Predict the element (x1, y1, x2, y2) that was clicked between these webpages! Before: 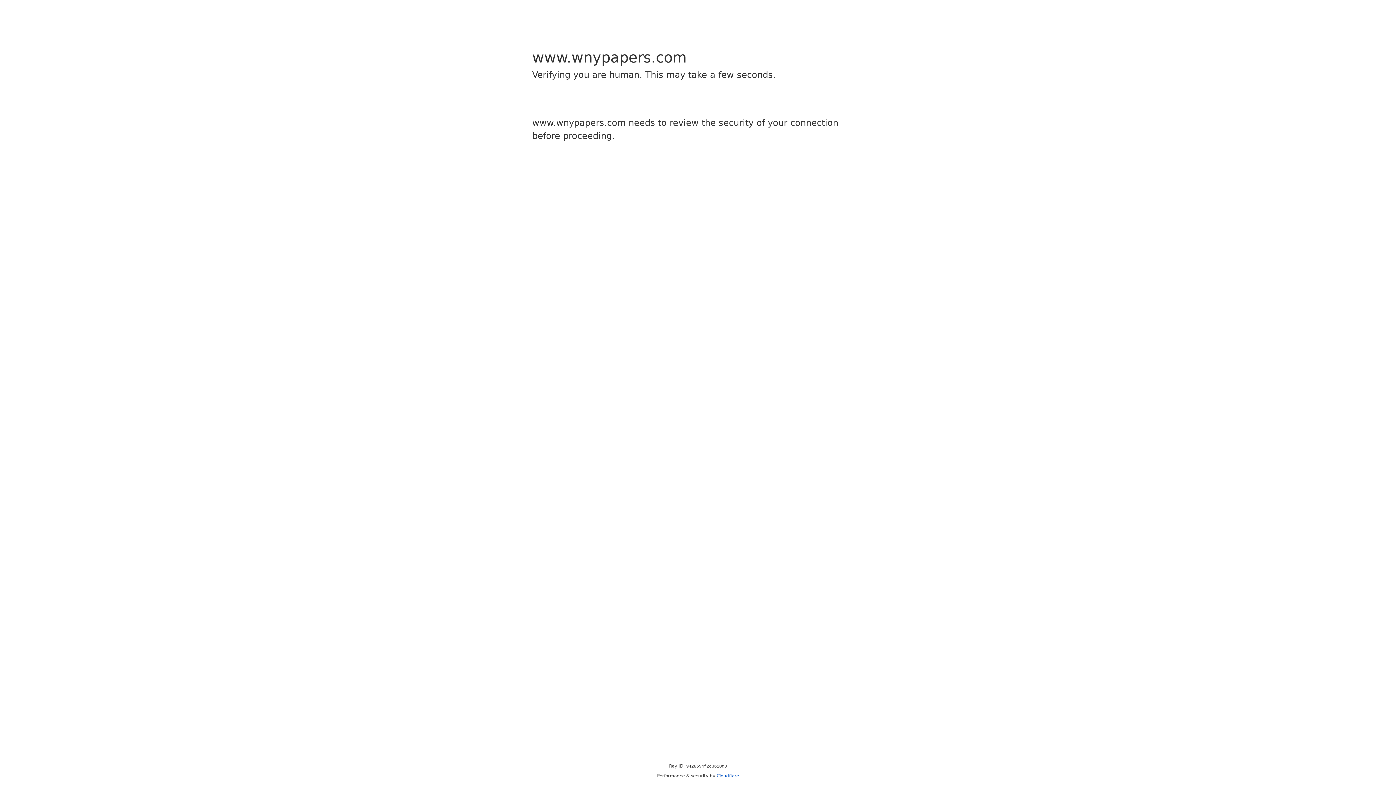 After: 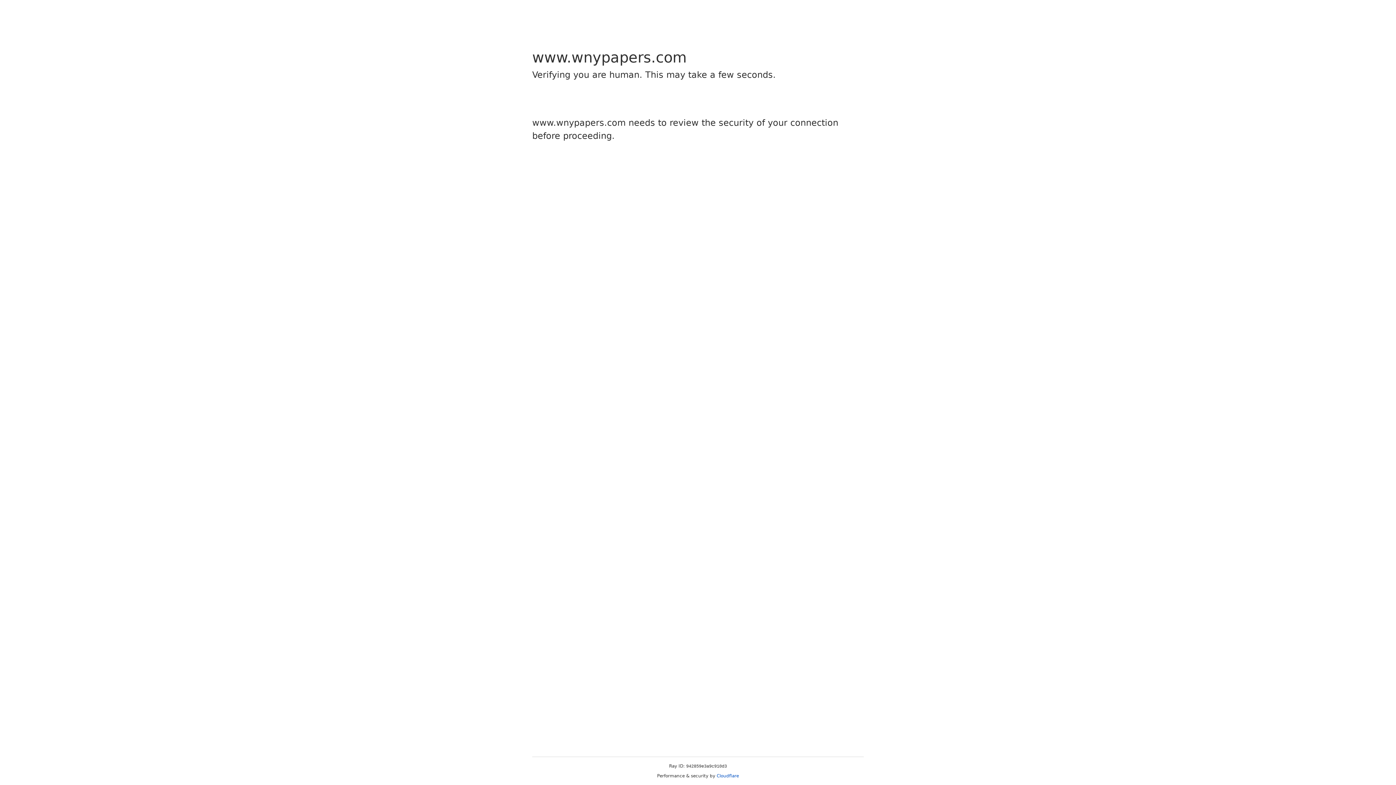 Action: bbox: (716, 773, 739, 778) label: Cloudflare